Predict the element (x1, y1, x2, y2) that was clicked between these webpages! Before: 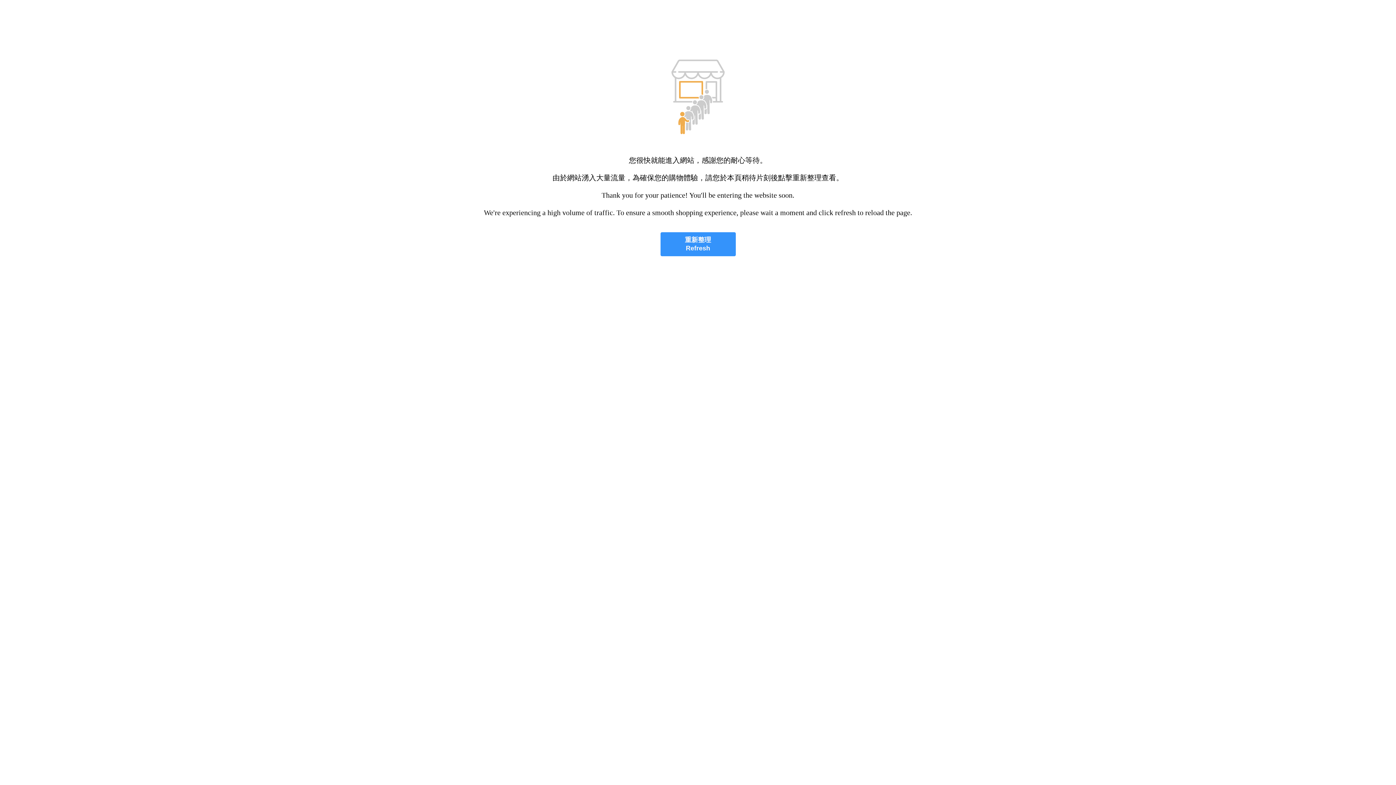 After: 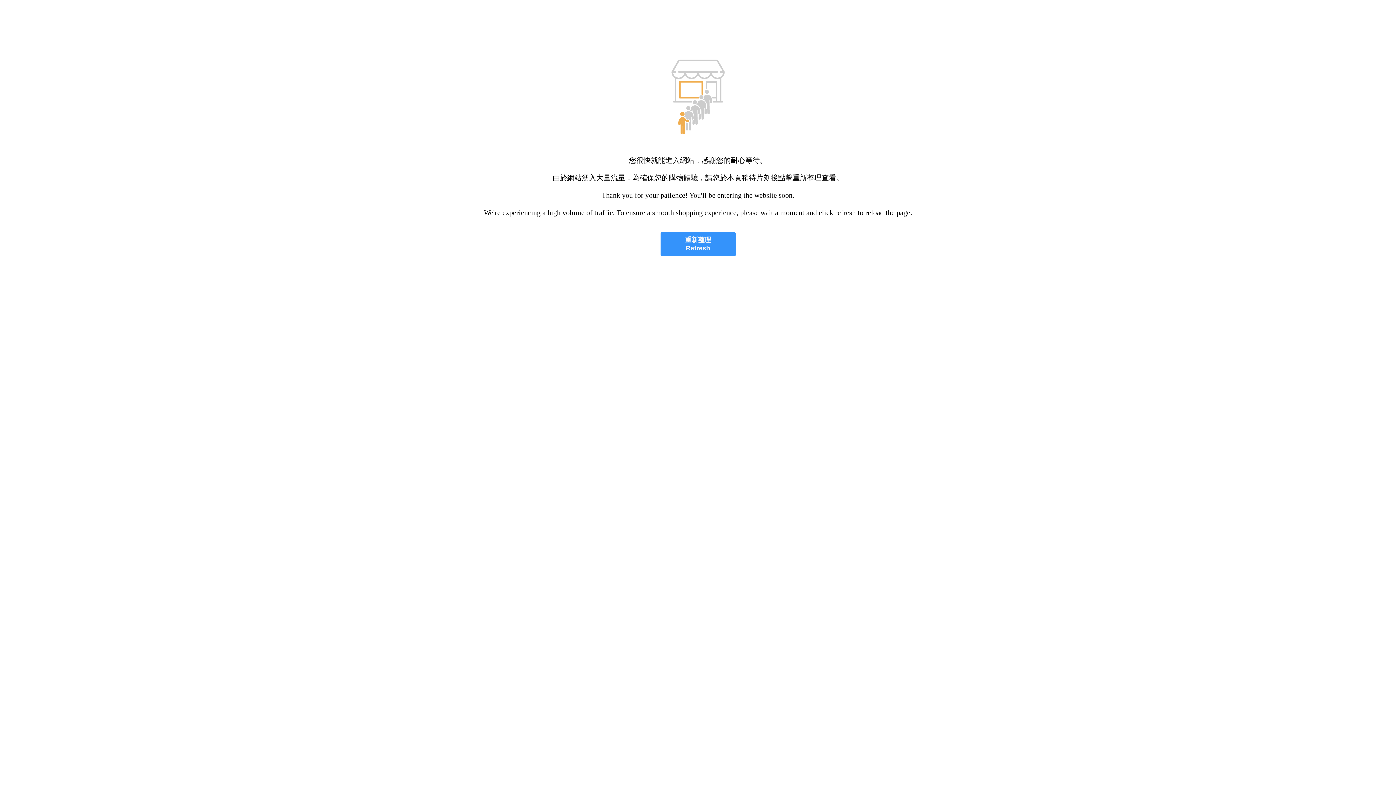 Action: bbox: (660, 232, 735, 256) label: 重新整理
Refresh